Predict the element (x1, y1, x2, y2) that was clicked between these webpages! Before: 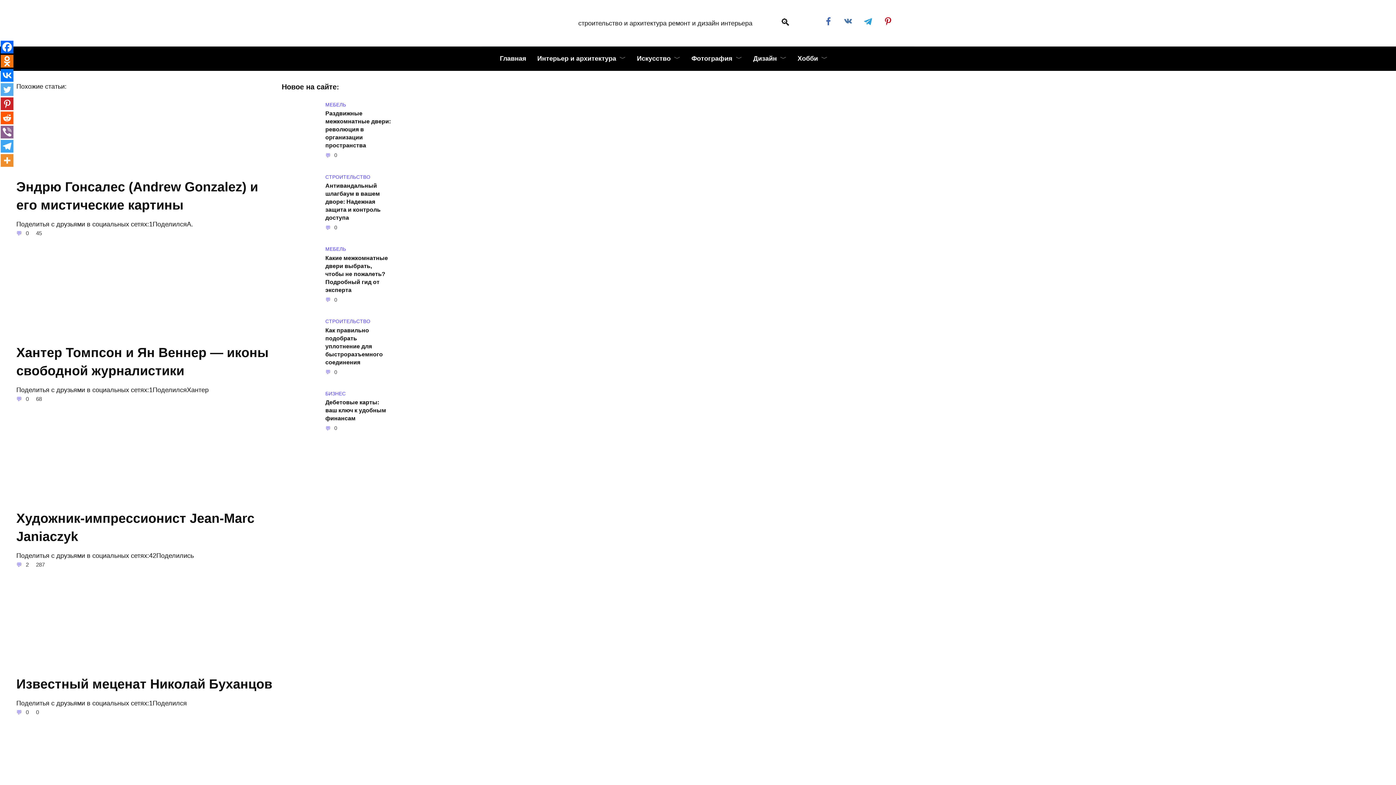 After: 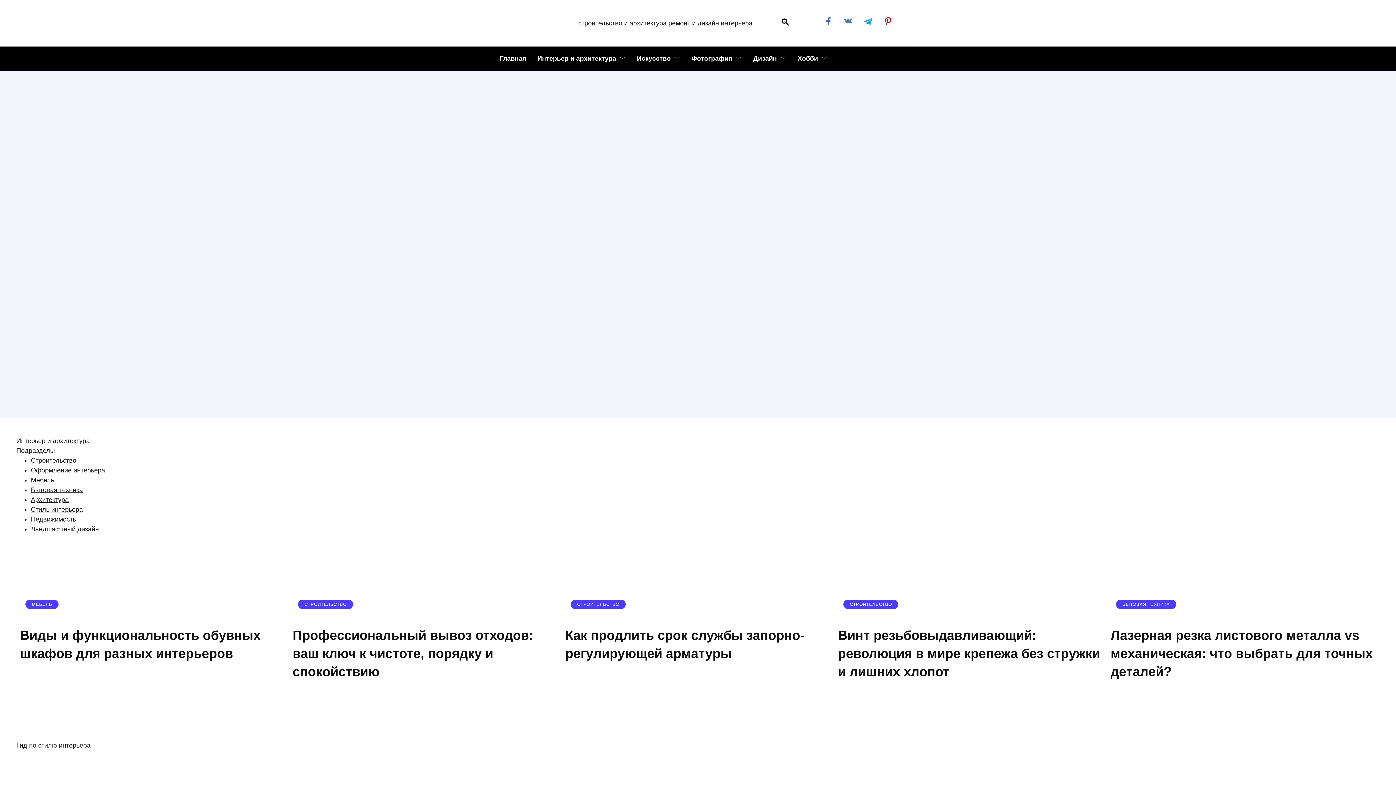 Action: bbox: (494, 46, 532, 70) label: Главная